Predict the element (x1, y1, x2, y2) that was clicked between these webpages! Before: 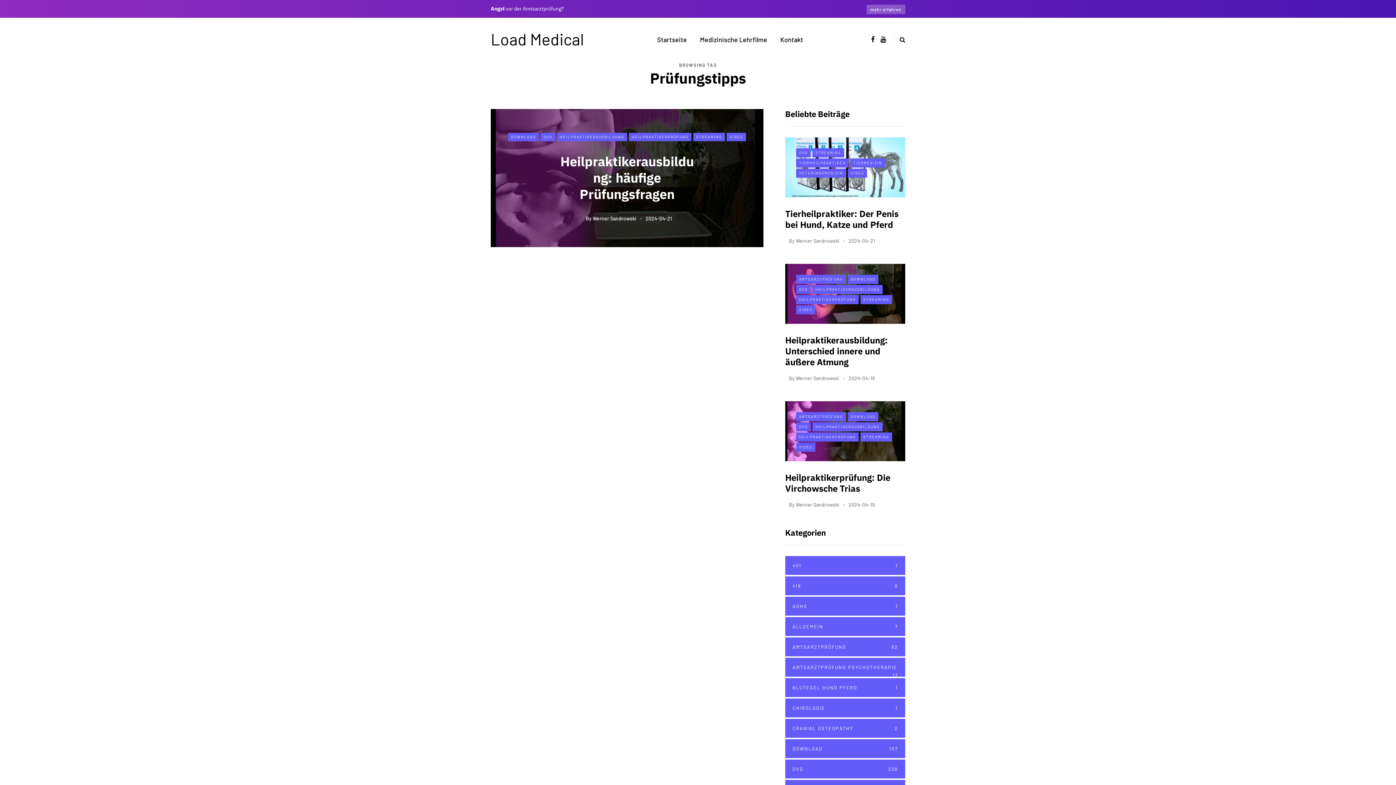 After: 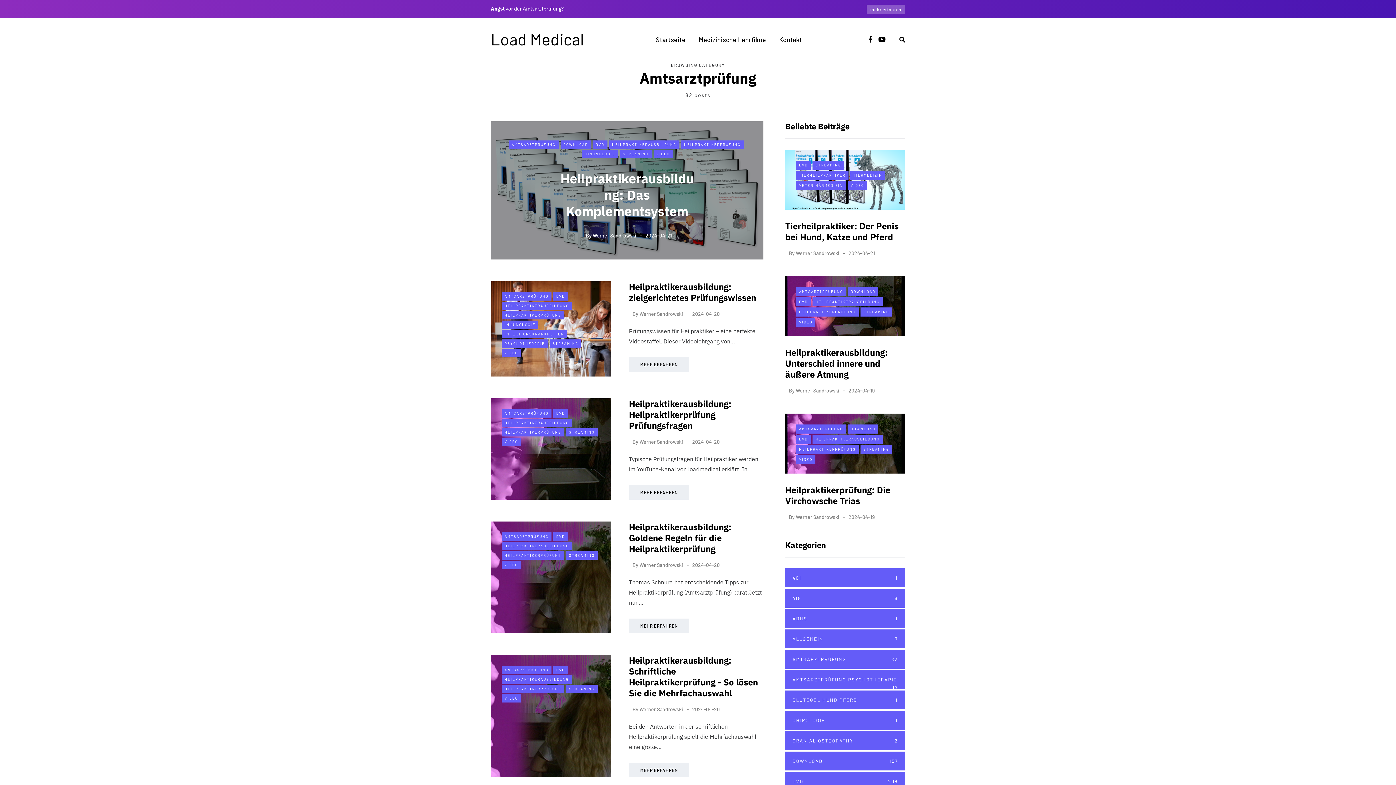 Action: label: AMTSARZTPRÜFUNG
82 bbox: (785, 637, 905, 656)